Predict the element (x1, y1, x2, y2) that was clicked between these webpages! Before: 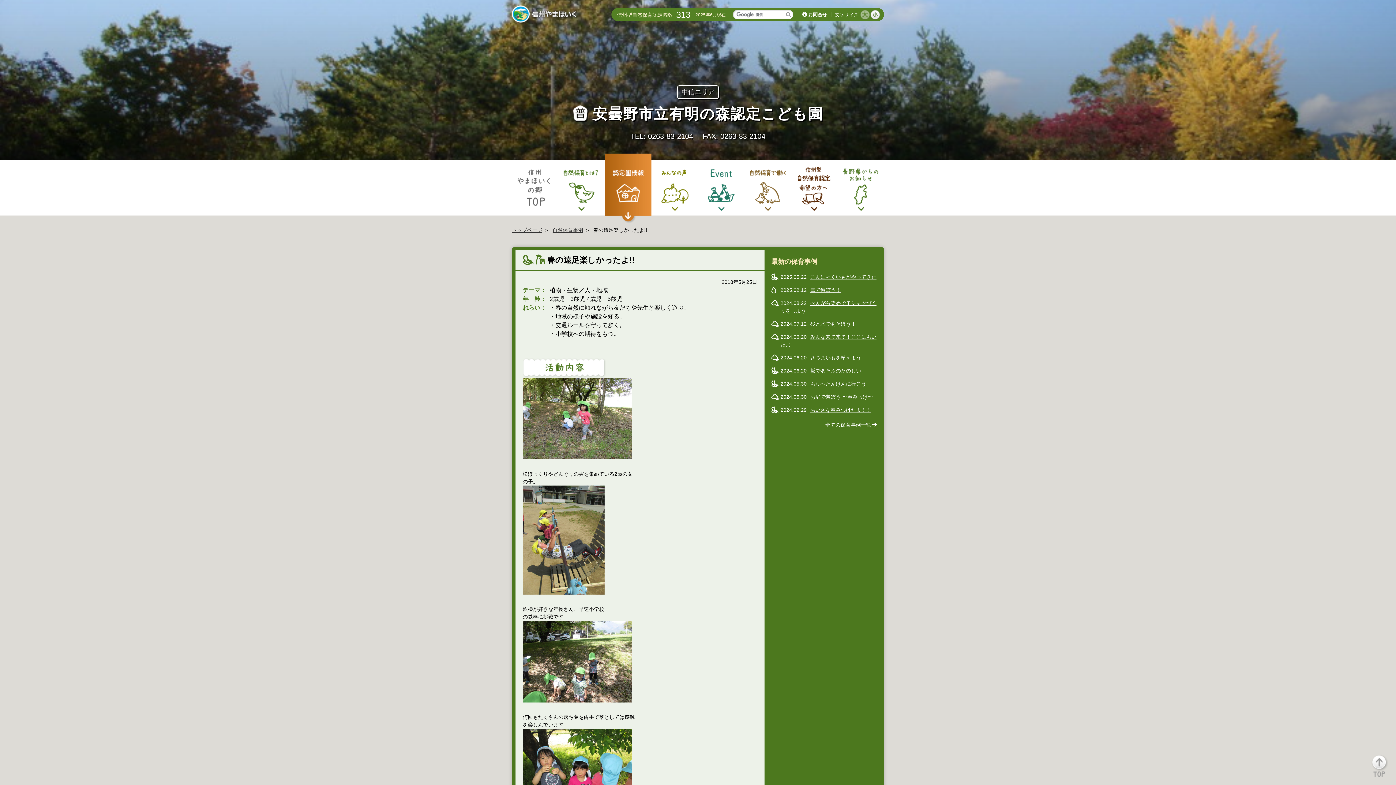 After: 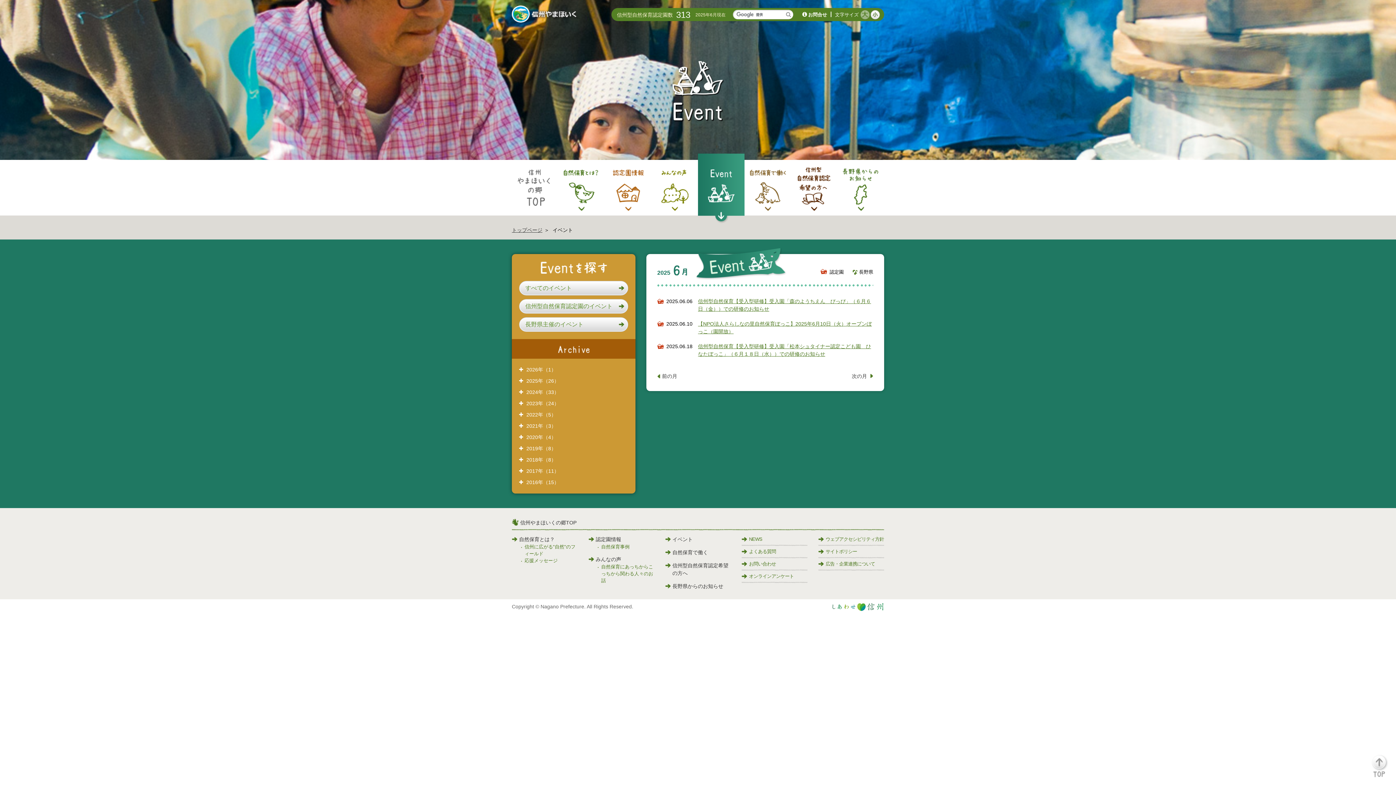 Action: bbox: (698, 160, 744, 215)